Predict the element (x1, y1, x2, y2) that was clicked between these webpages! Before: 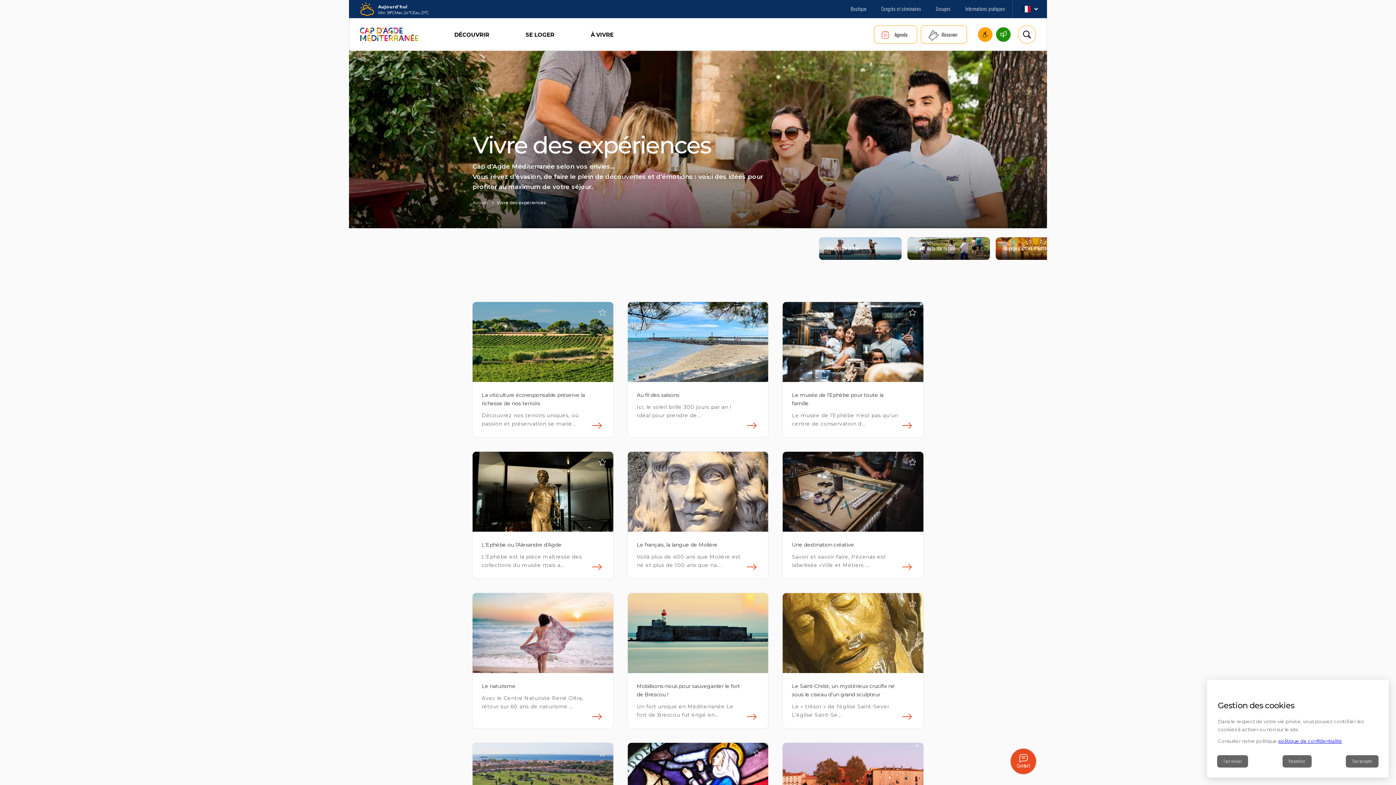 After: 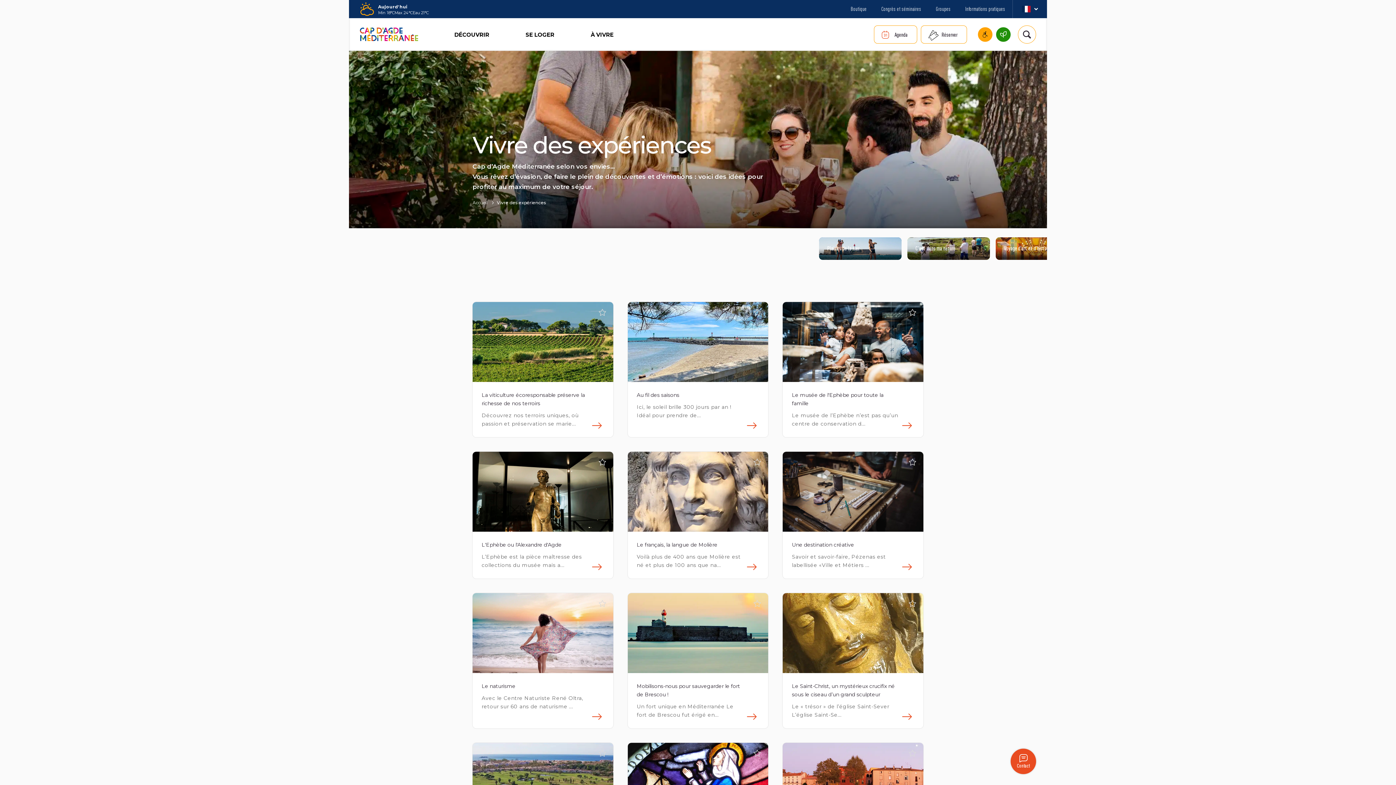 Action: label: Tout refuser bbox: (1218, 756, 1247, 767)